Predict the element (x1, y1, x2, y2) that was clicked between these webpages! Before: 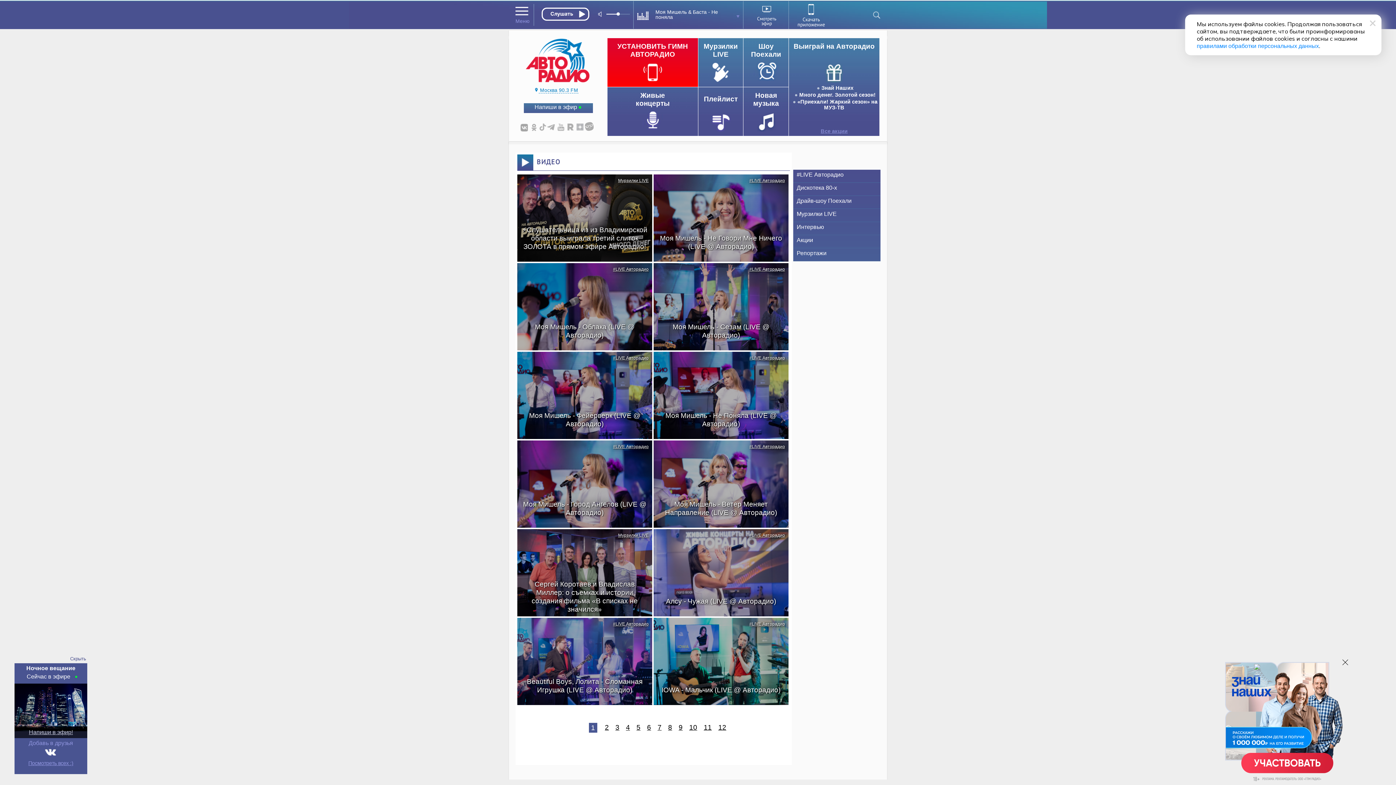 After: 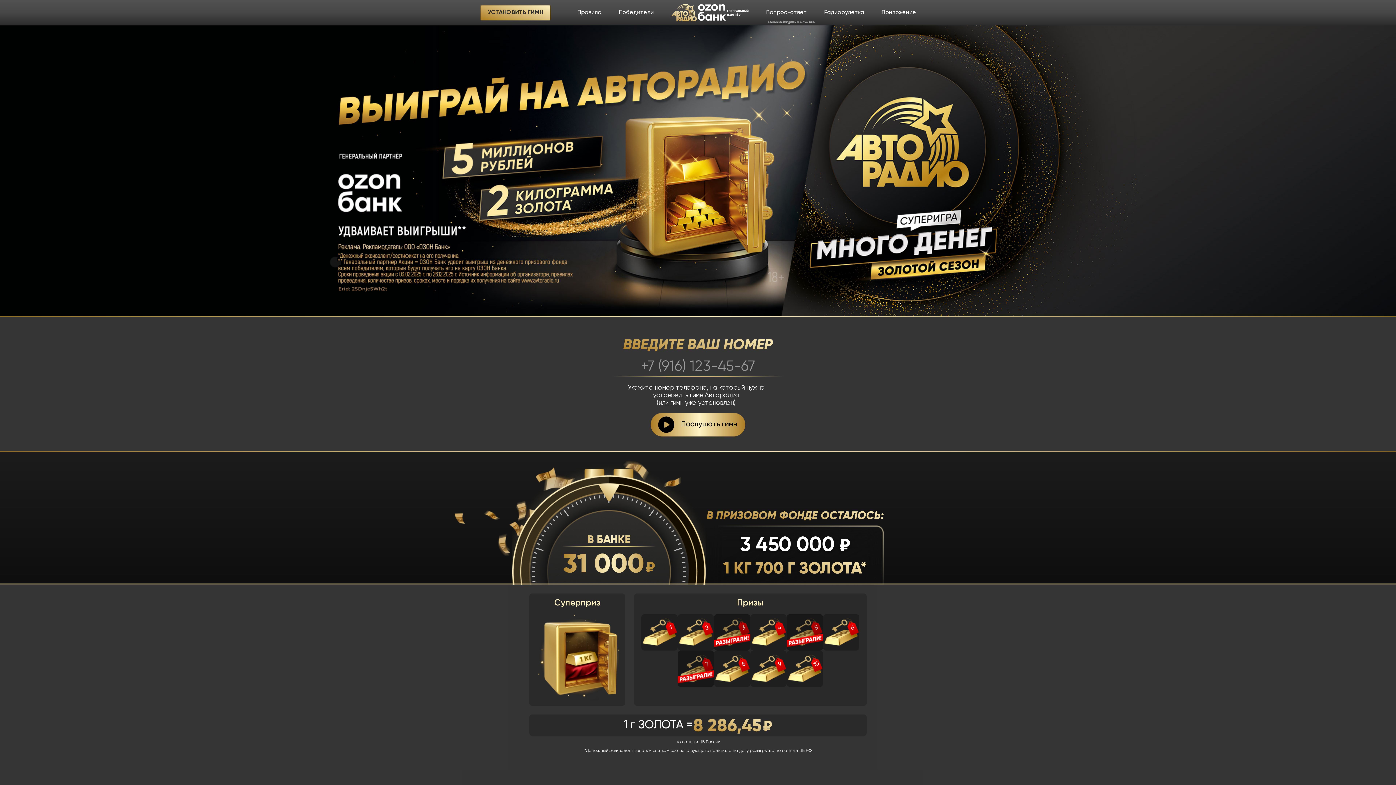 Action: bbox: (799, 92, 875, 97) label: Много денег. Золотой сезон!